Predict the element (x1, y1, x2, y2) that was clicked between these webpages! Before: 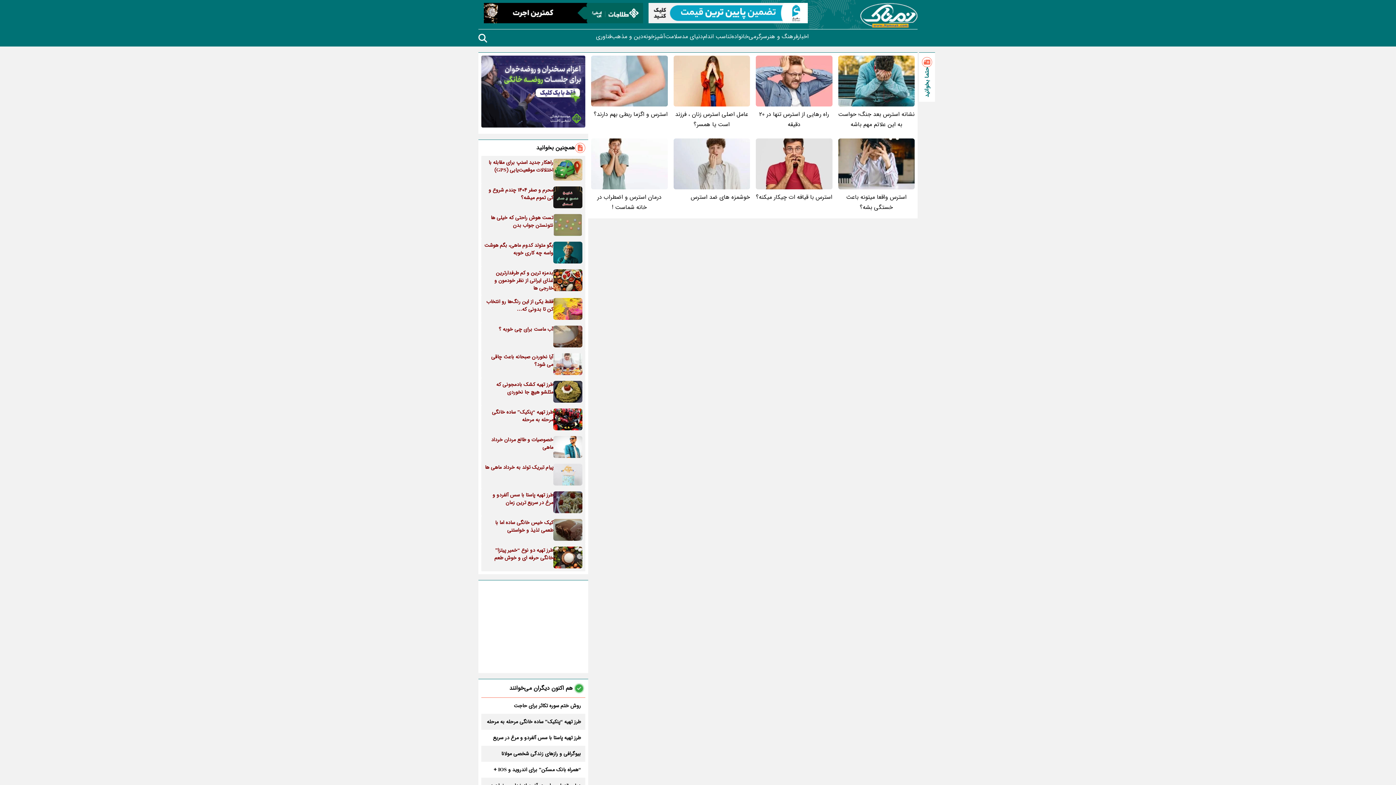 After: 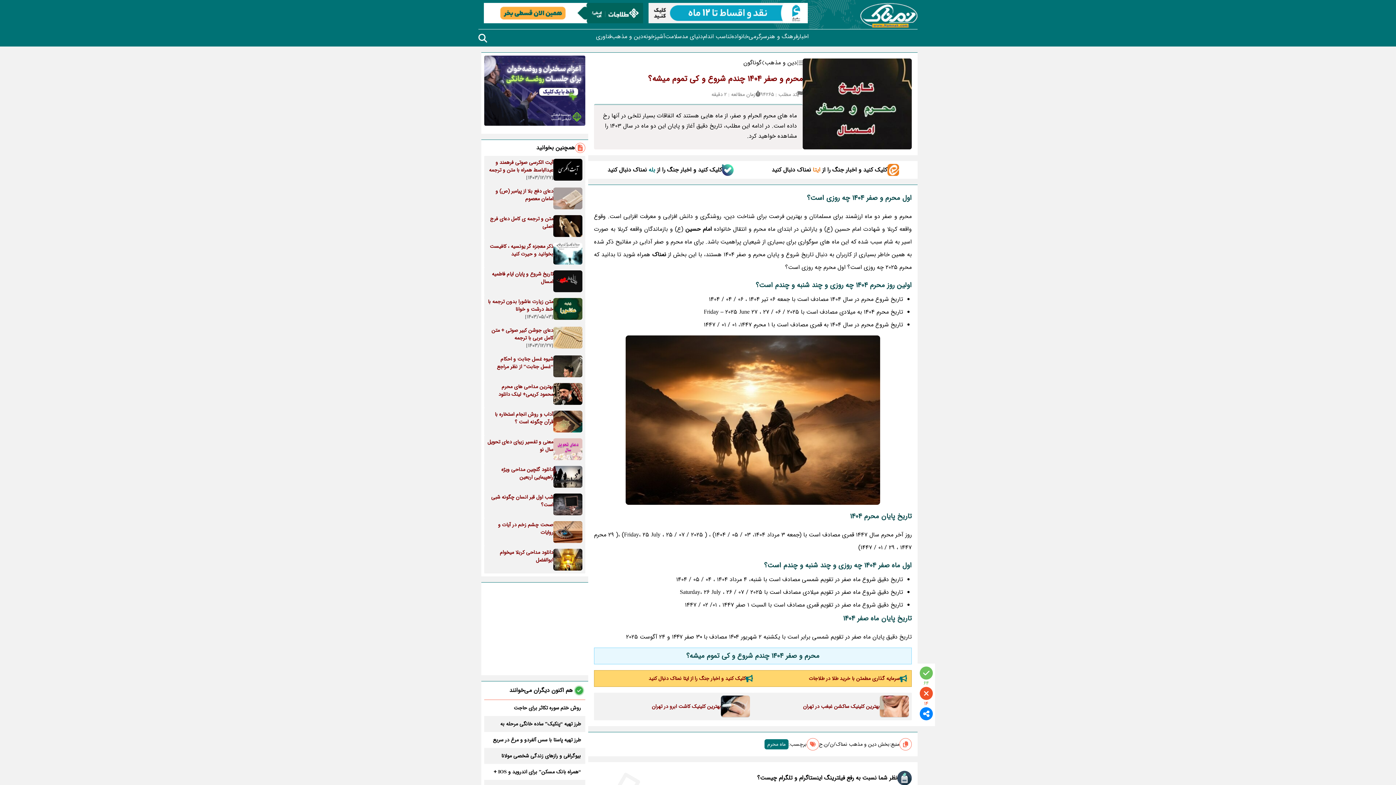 Action: label: محرم و صفر 1404 چندم شروع و کی تموم میشه؟ bbox: (481, 183, 585, 211)